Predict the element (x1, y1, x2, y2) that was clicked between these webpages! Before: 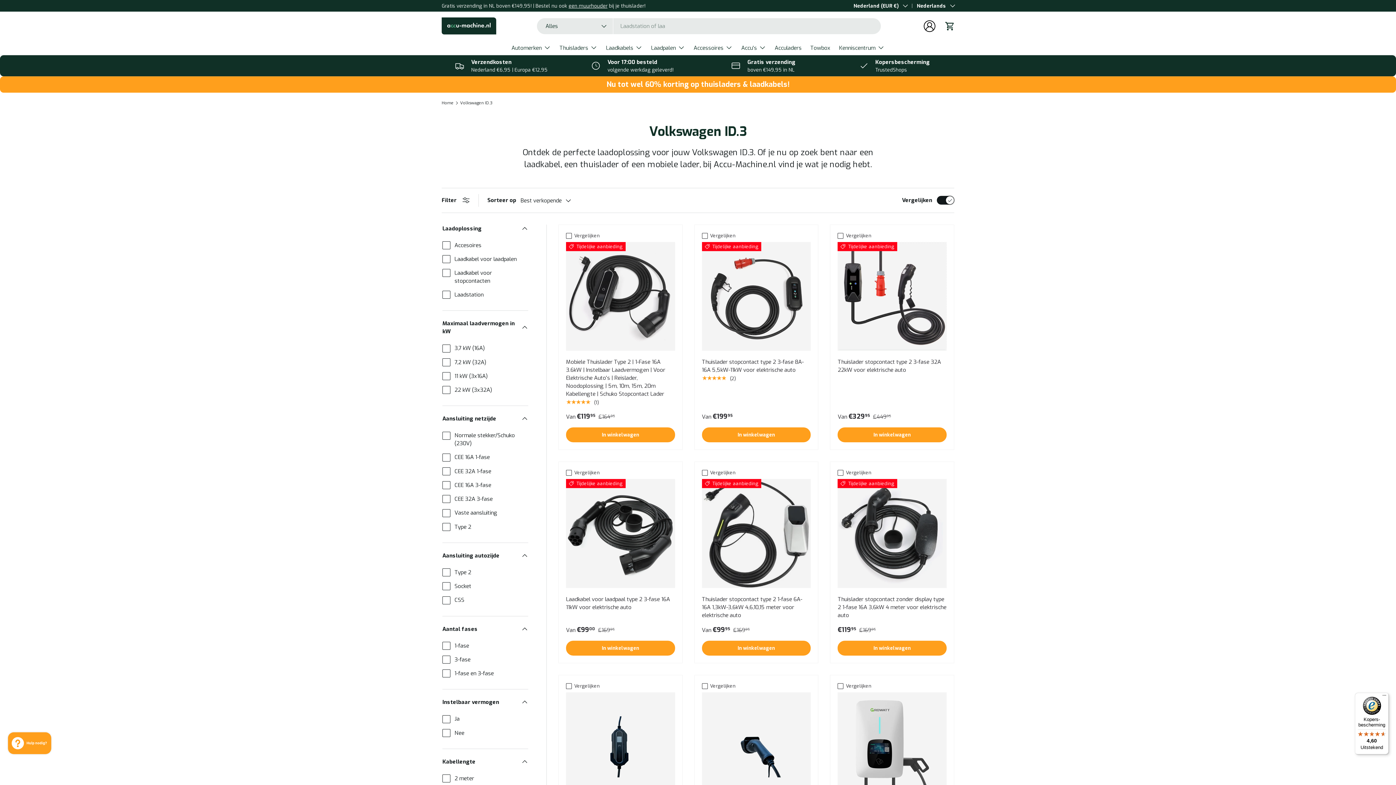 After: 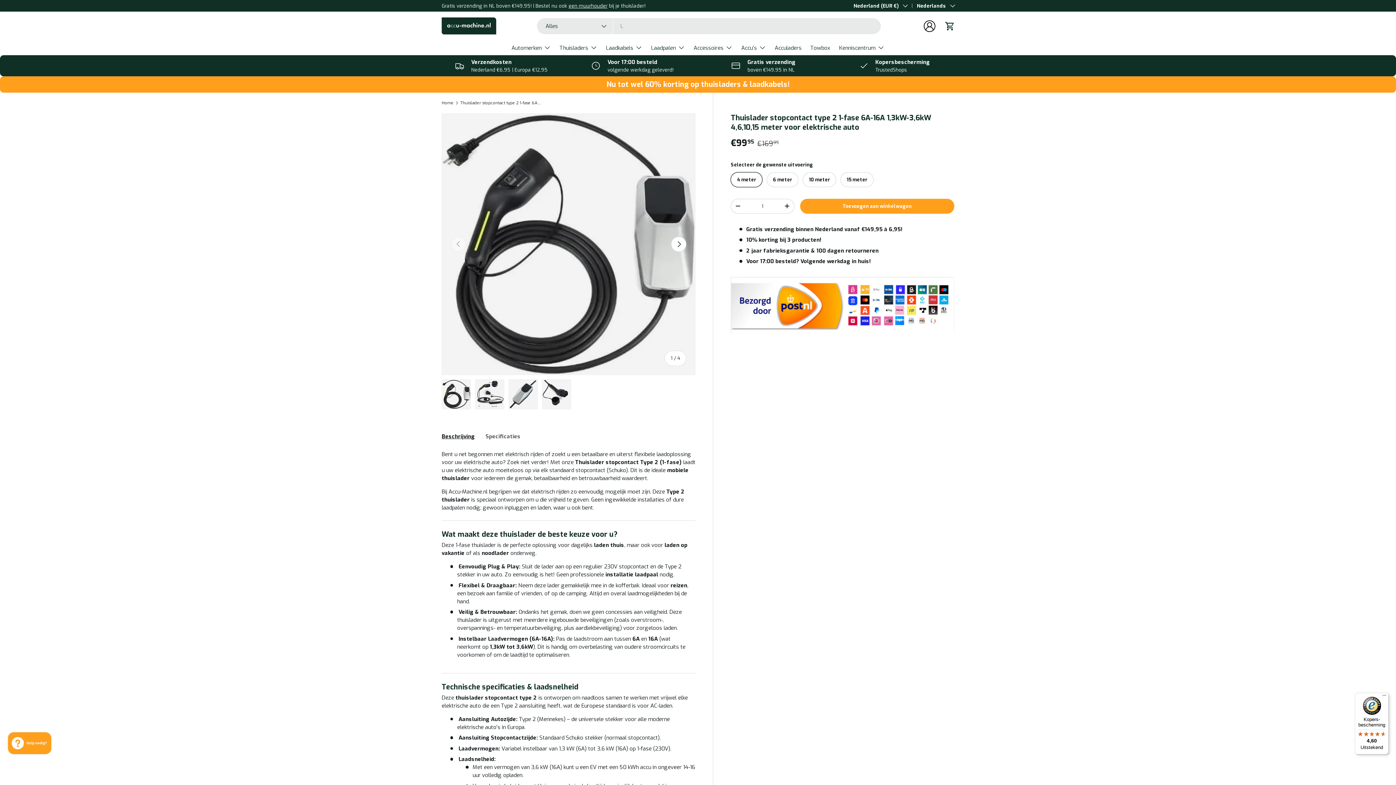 Action: label: Thuislader stopcontact type 2 1-fase 6A-16A 1,3kW-3,6kW 4,6,10,15 meter voor elektrische auto bbox: (702, 479, 811, 588)